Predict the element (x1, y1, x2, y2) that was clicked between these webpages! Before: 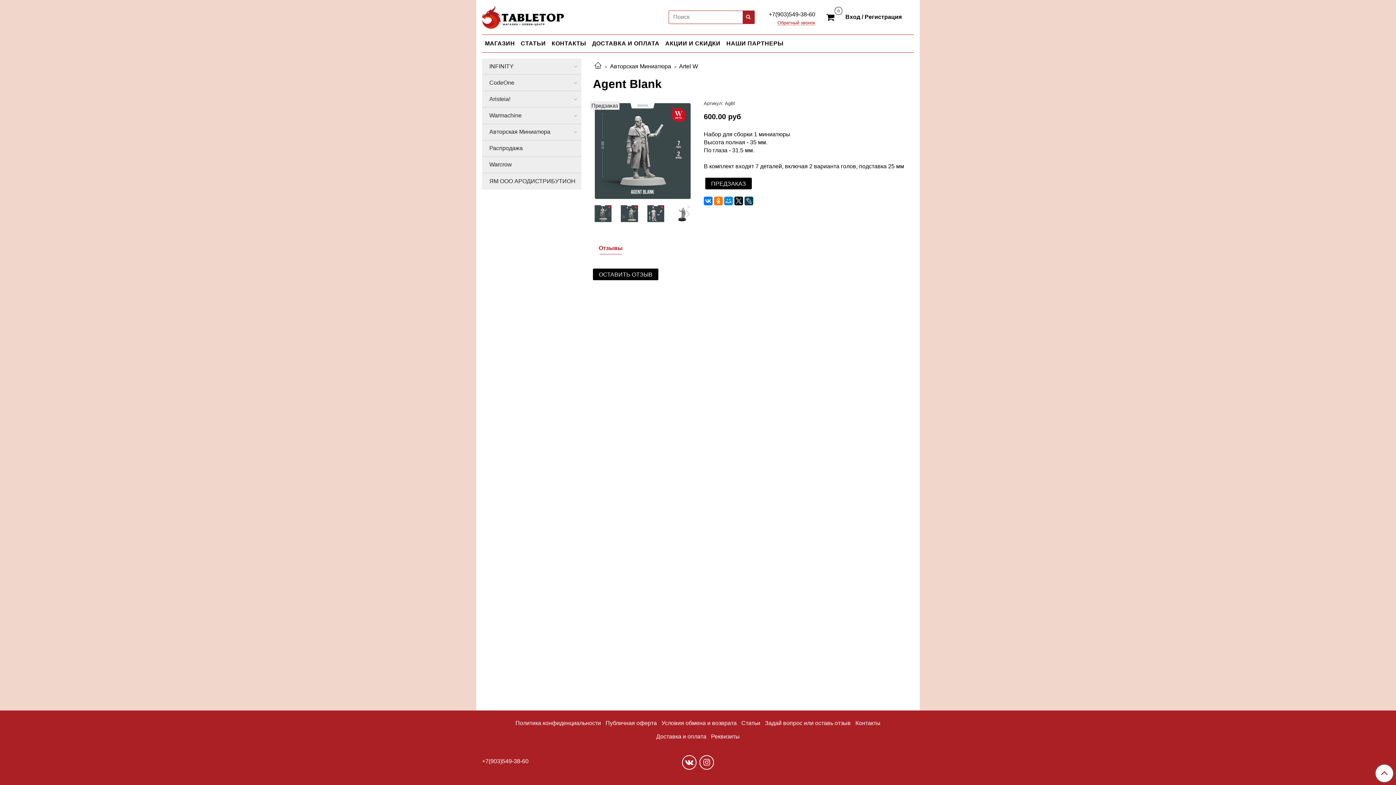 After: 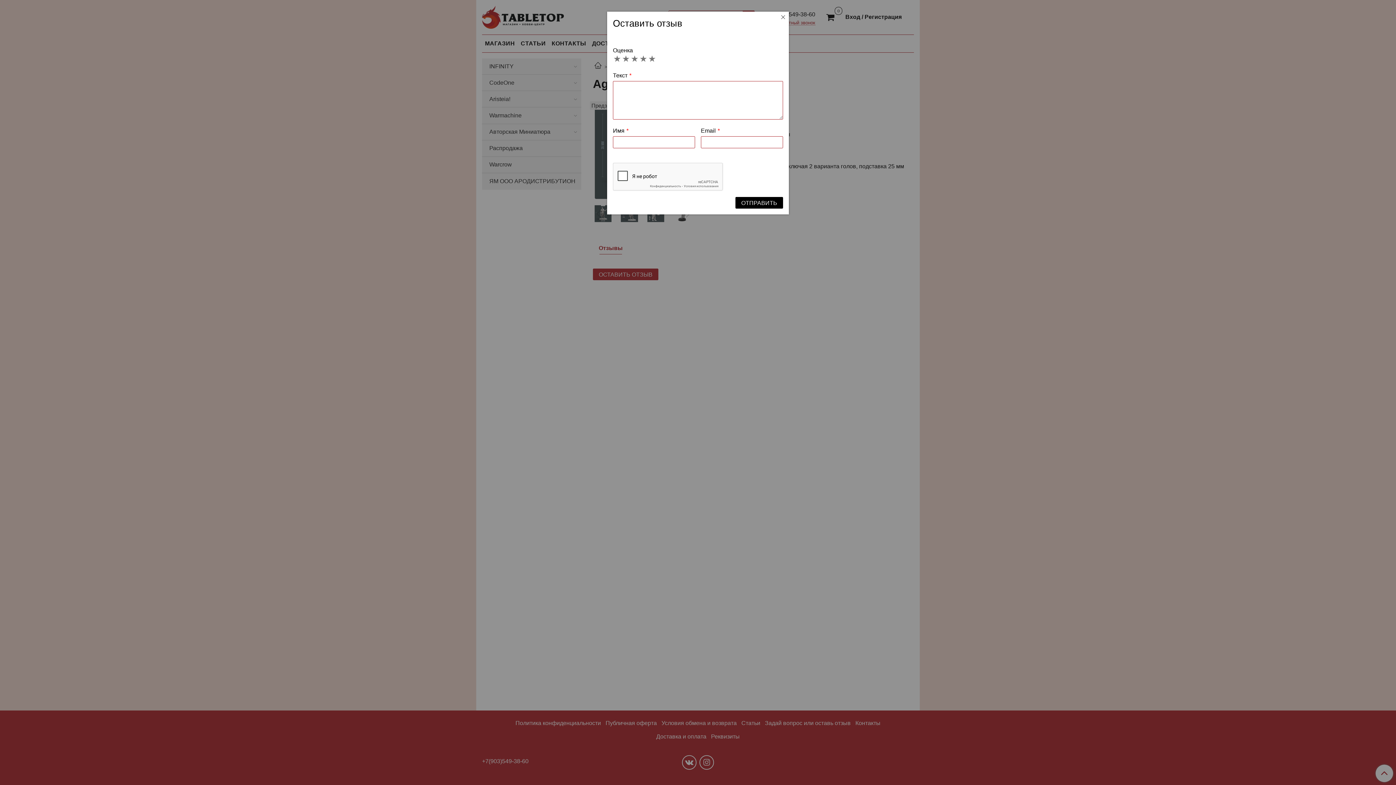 Action: label: ОСТАВИТЬ ОТЗЫВ bbox: (593, 268, 658, 280)